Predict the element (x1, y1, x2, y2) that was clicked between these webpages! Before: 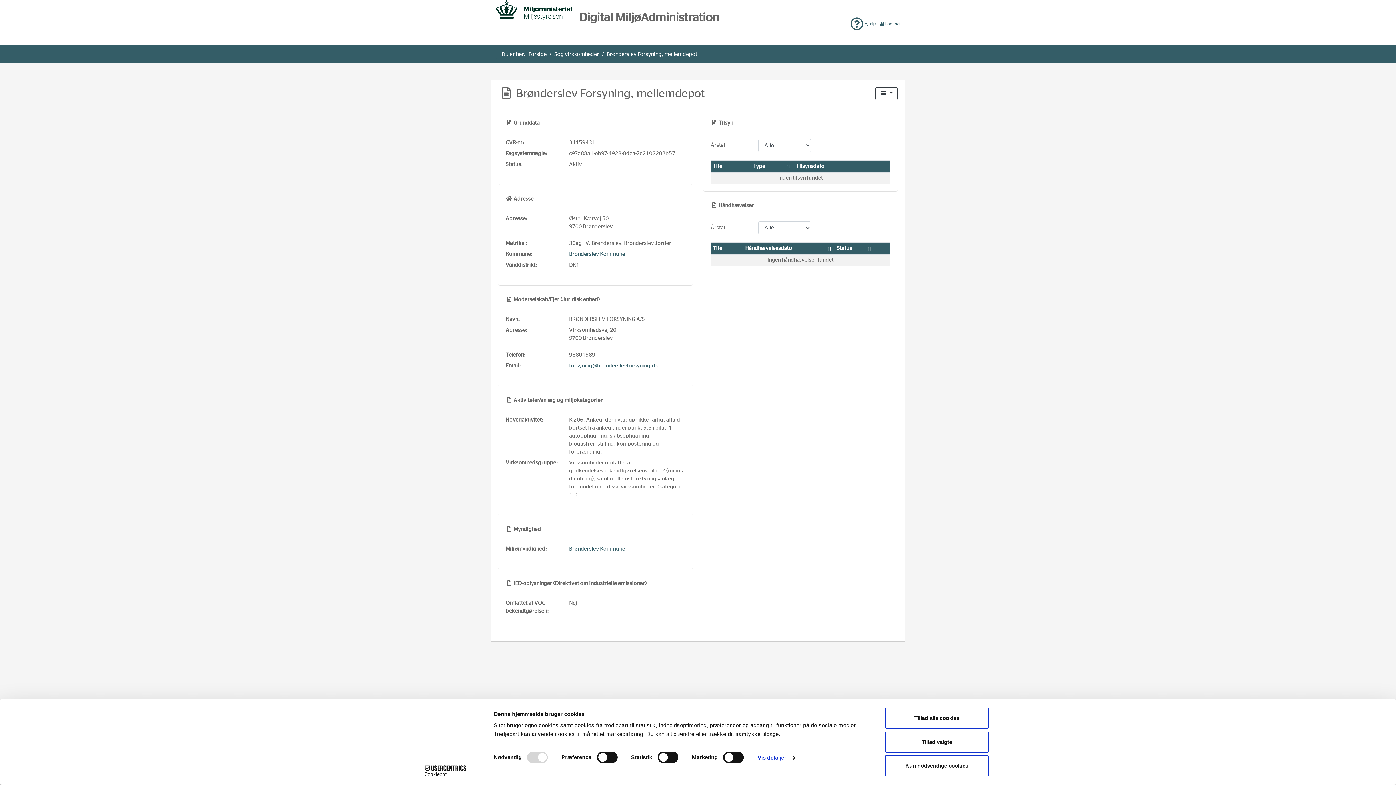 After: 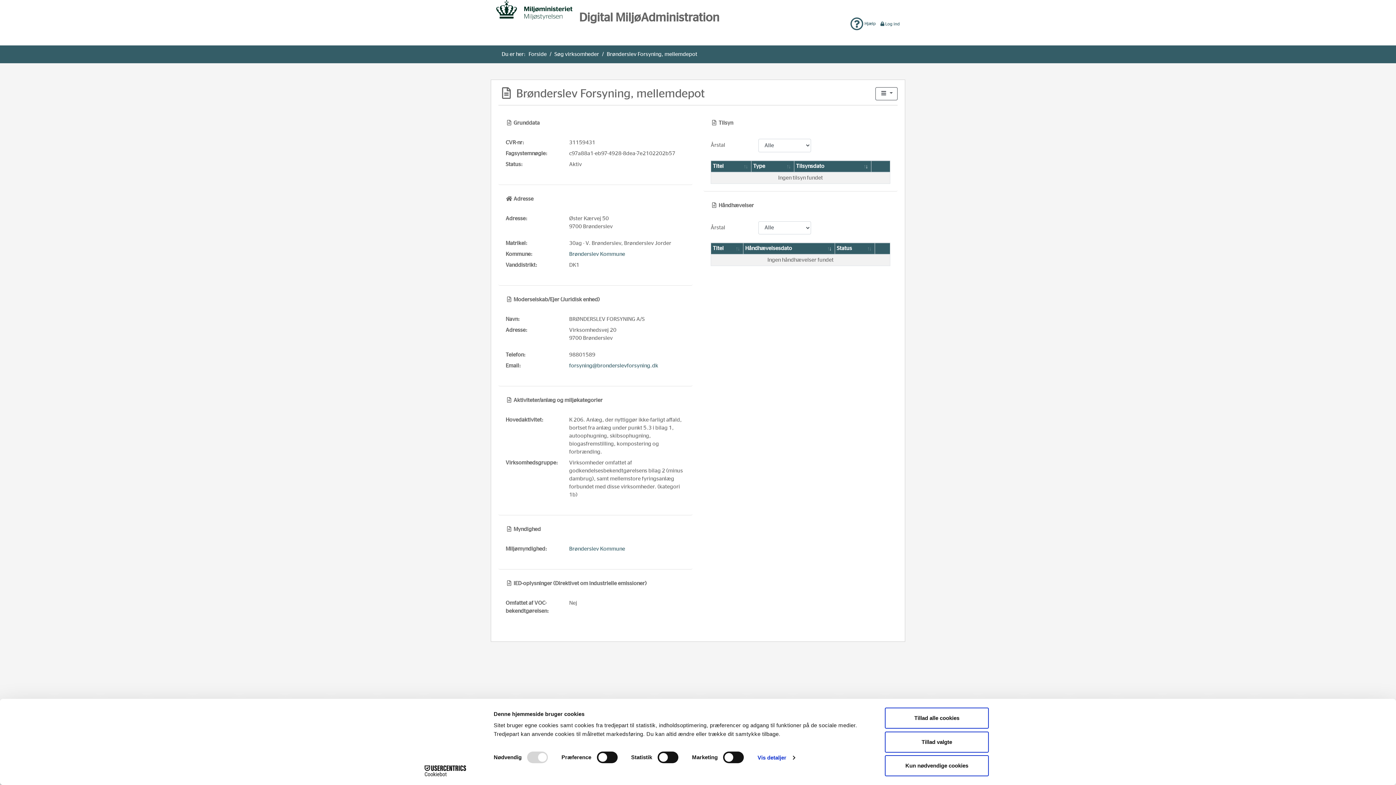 Action: bbox: (413, 765, 477, 776) label: Cookiebot - opens in a new window